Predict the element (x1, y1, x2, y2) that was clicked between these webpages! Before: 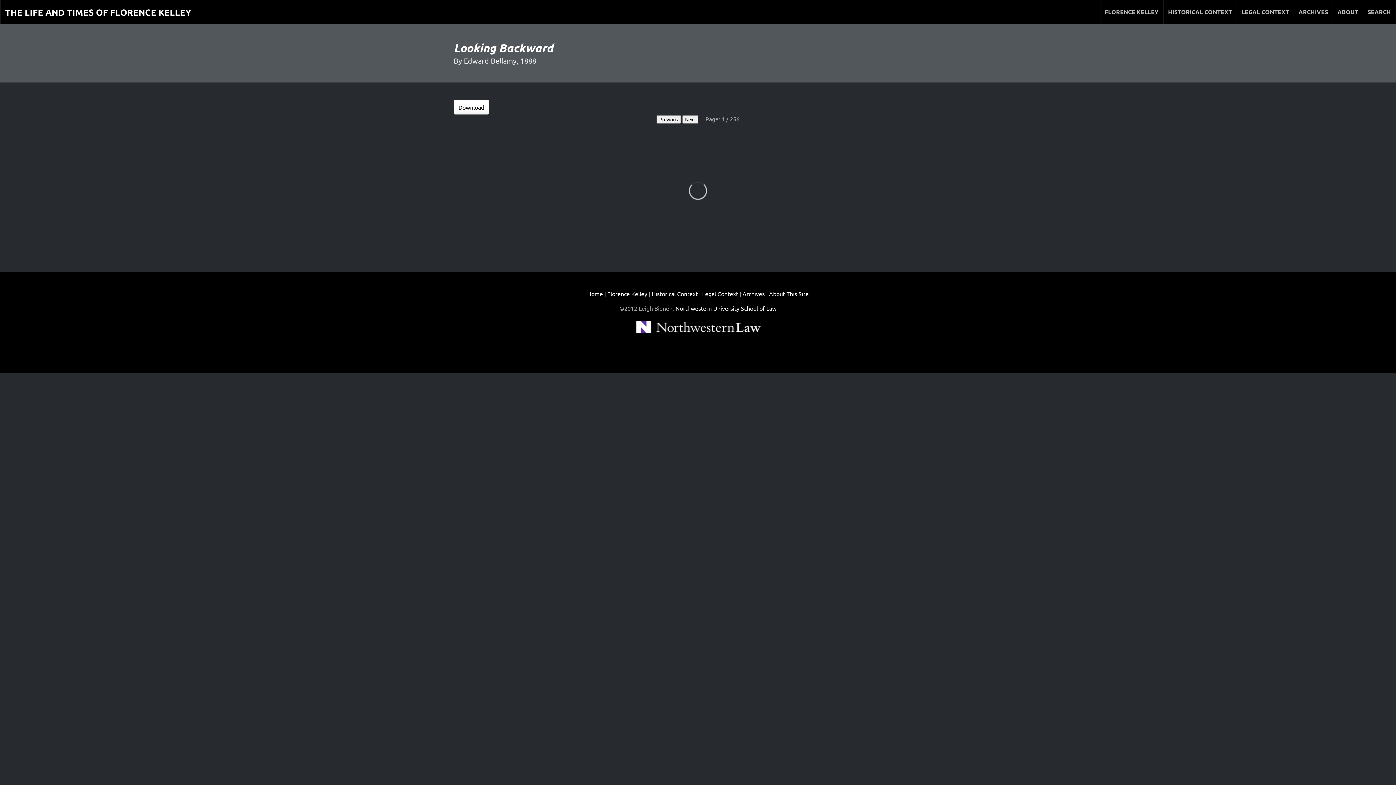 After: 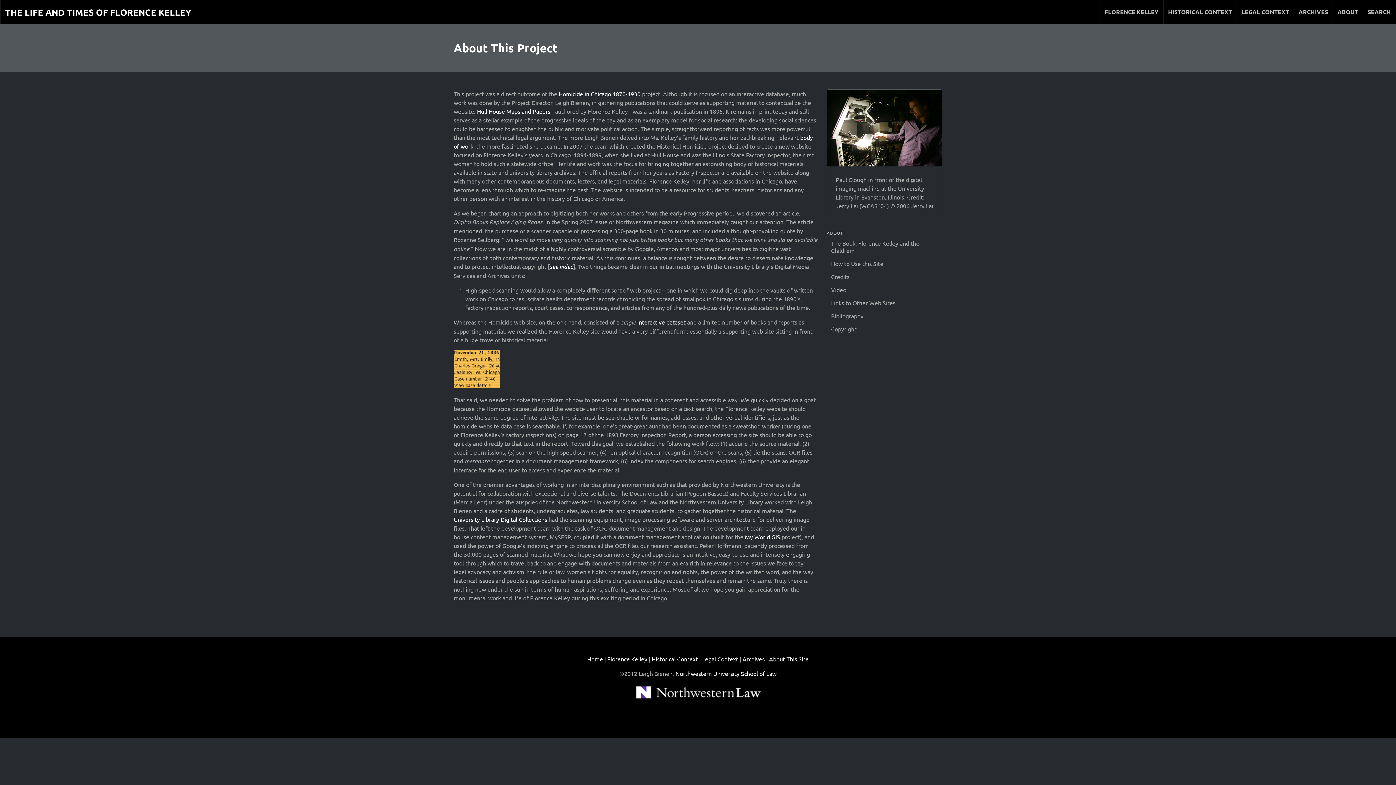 Action: bbox: (769, 290, 808, 297) label: About This Site